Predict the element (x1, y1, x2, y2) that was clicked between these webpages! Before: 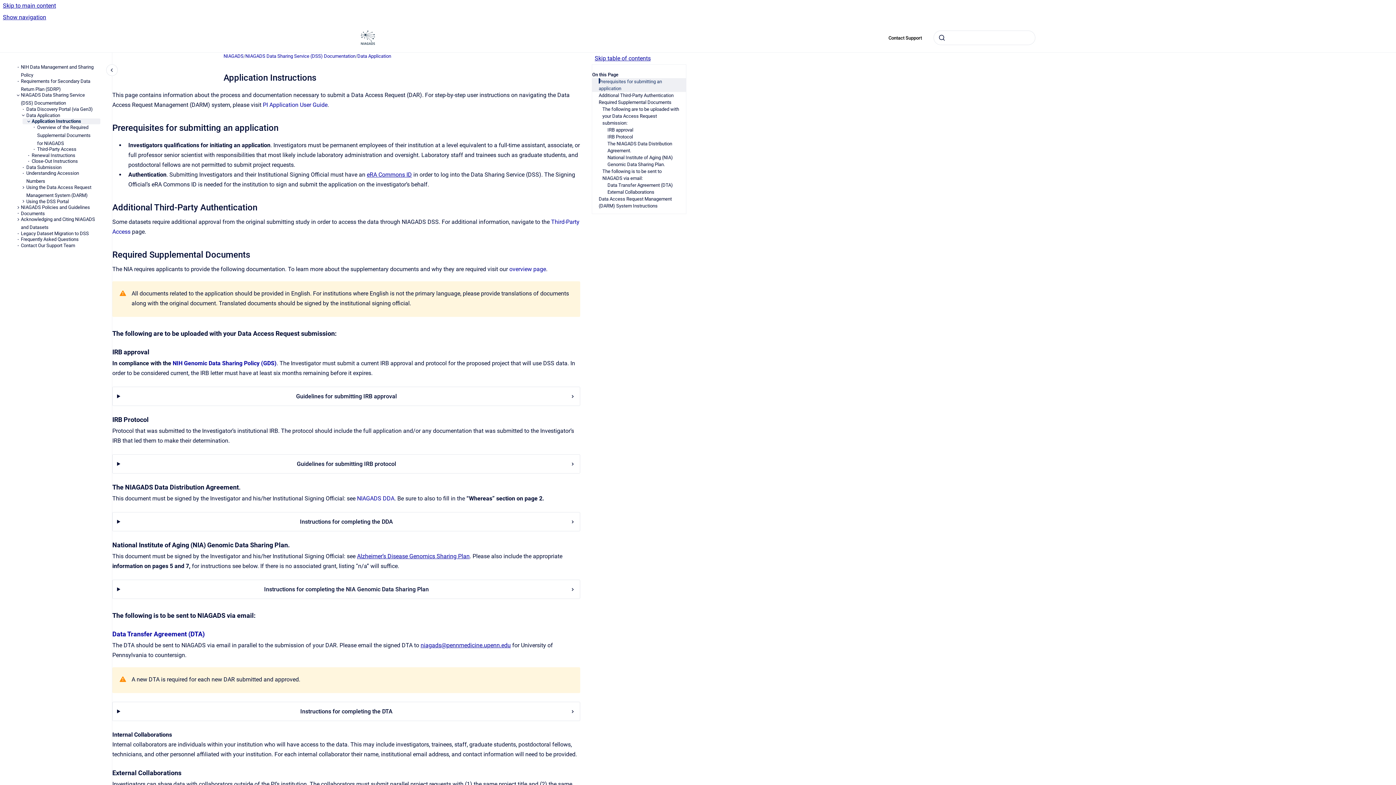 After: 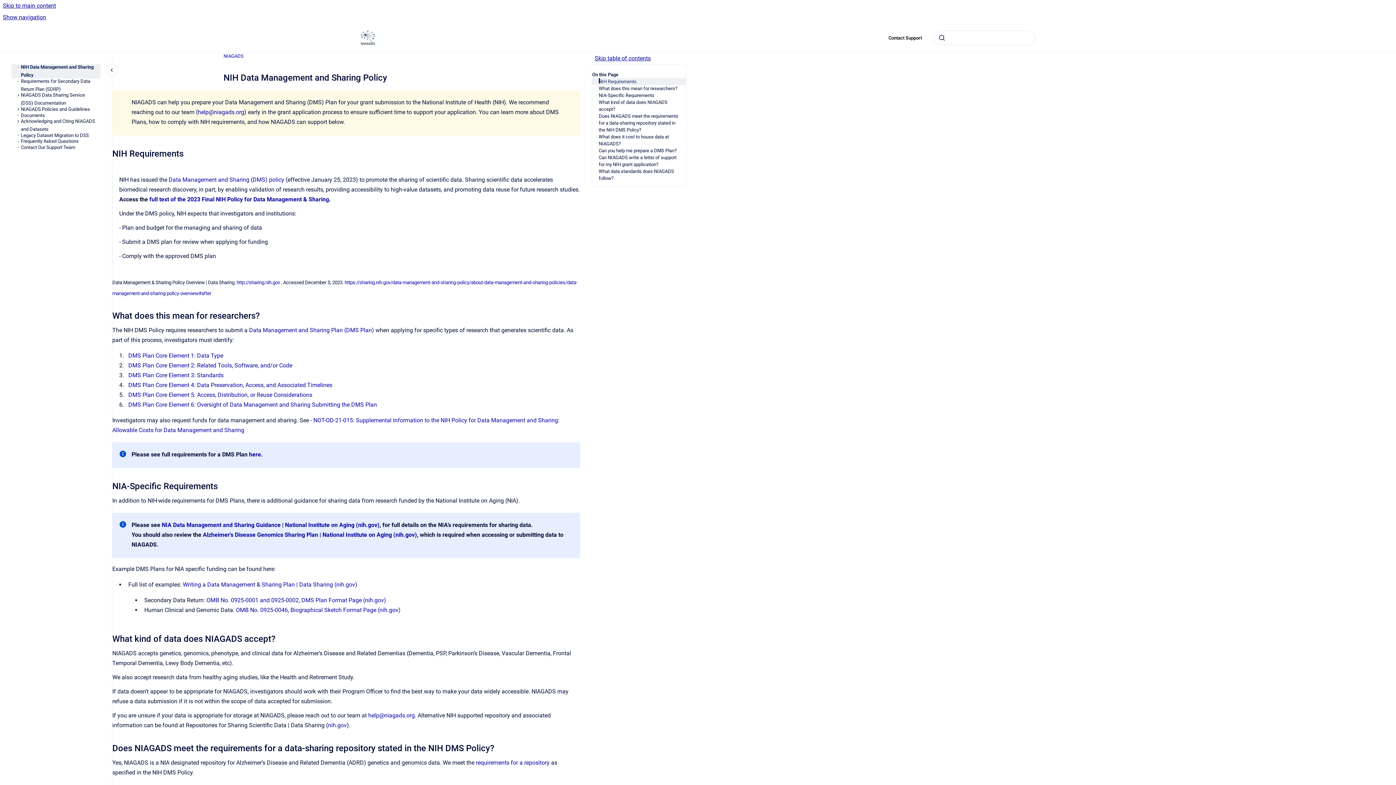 Action: label: NIH Data Management and Sharing Policy bbox: (20, 64, 100, 78)